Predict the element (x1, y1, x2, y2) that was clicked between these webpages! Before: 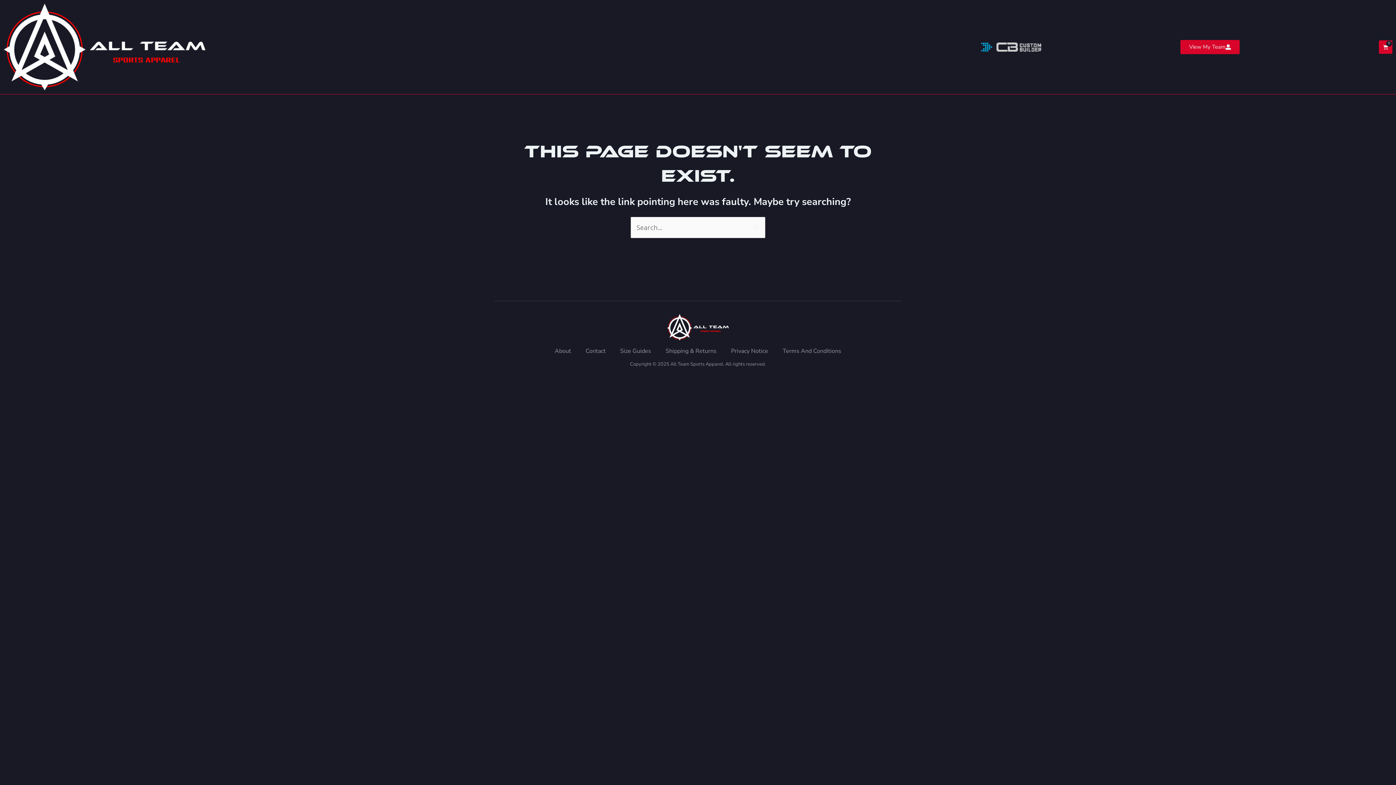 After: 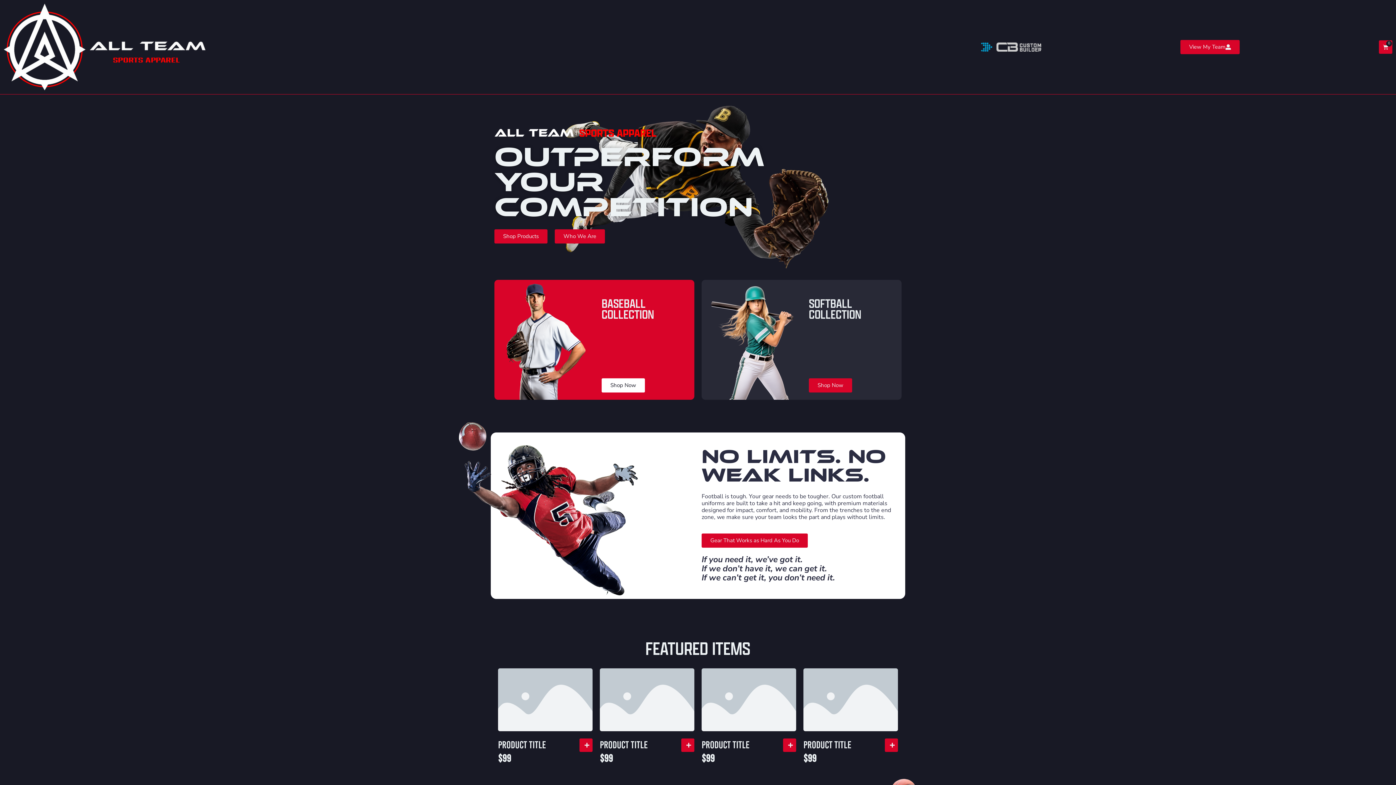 Action: bbox: (569, 314, 826, 340)